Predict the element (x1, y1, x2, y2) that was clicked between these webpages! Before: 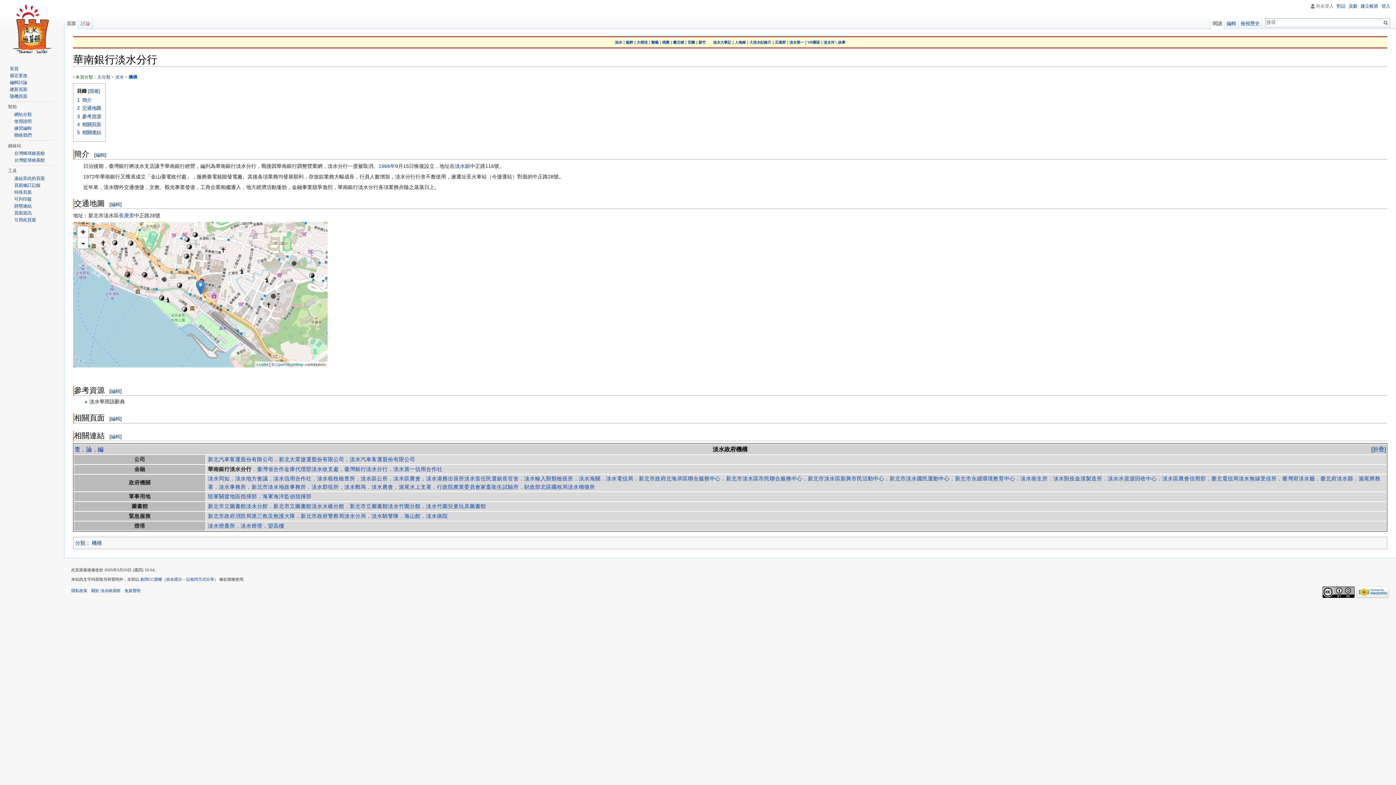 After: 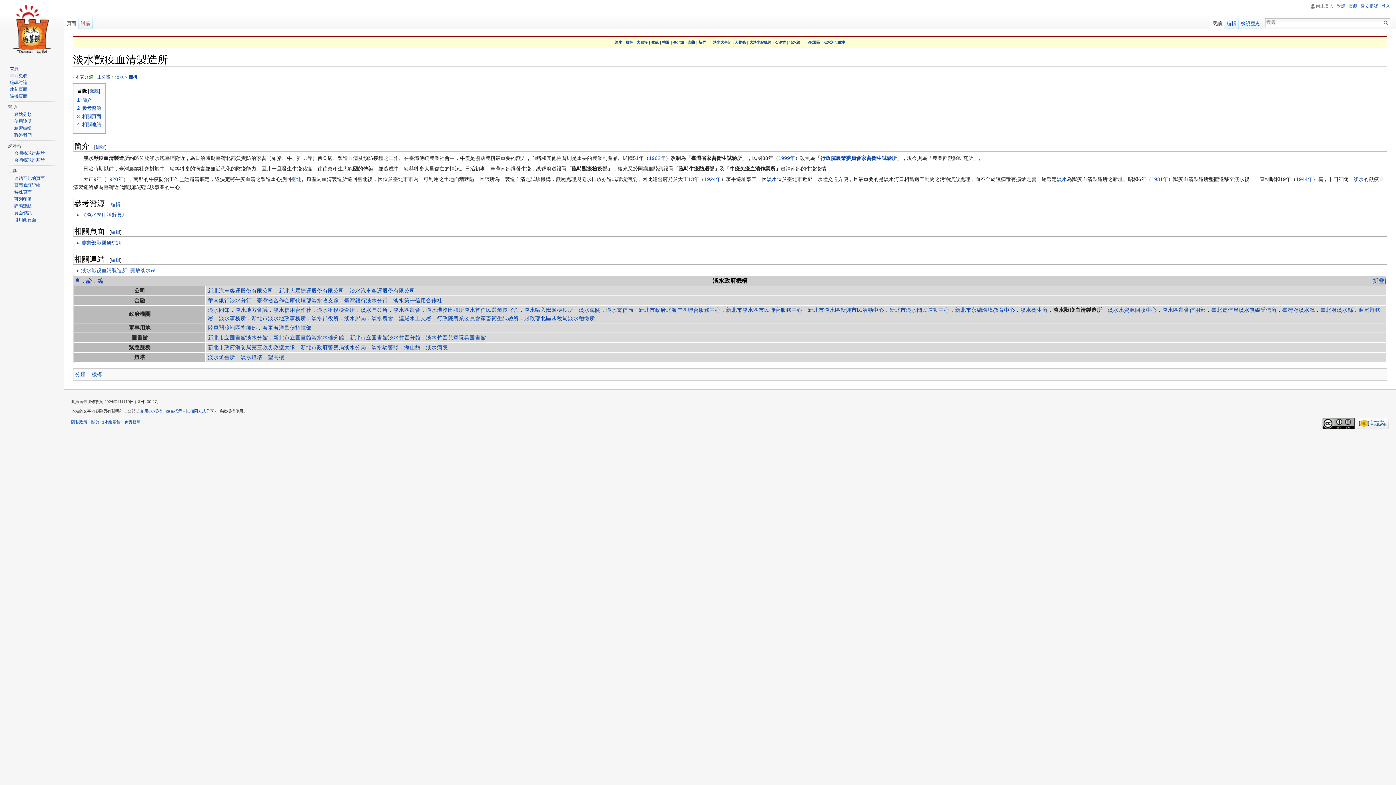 Action: label: 淡水獸疫血清製造所 bbox: (1053, 475, 1102, 481)